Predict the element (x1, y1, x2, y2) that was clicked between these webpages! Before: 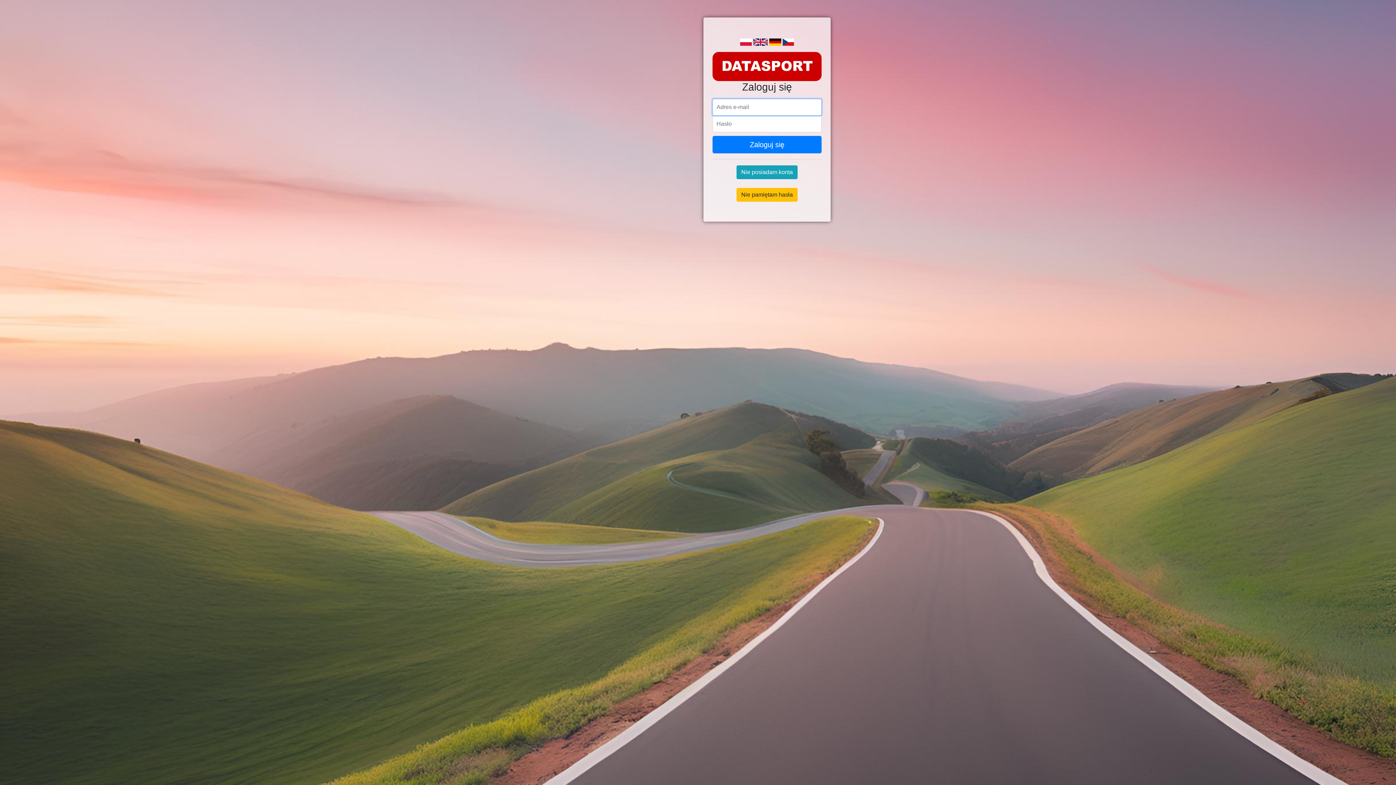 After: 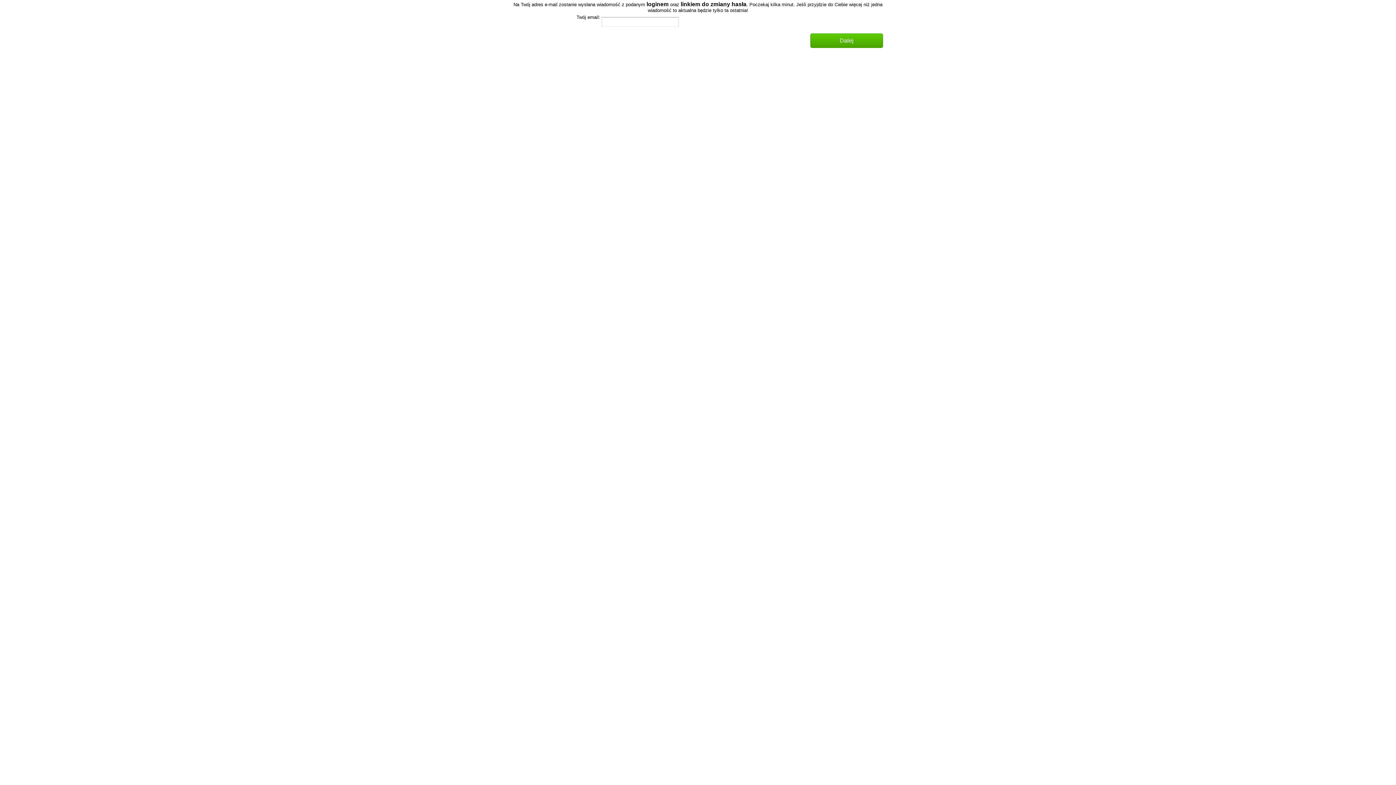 Action: bbox: (736, 187, 797, 201) label: Nie pamiętam hasła